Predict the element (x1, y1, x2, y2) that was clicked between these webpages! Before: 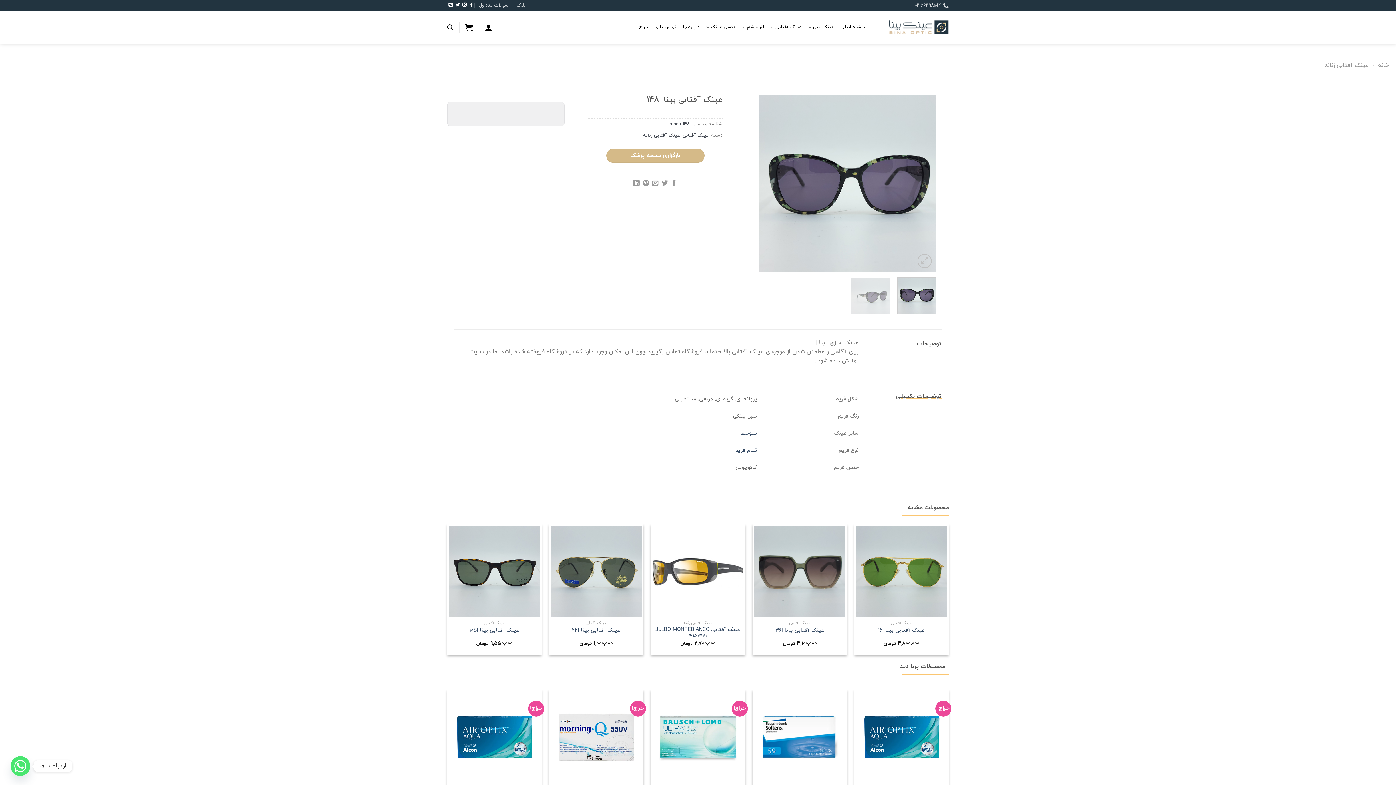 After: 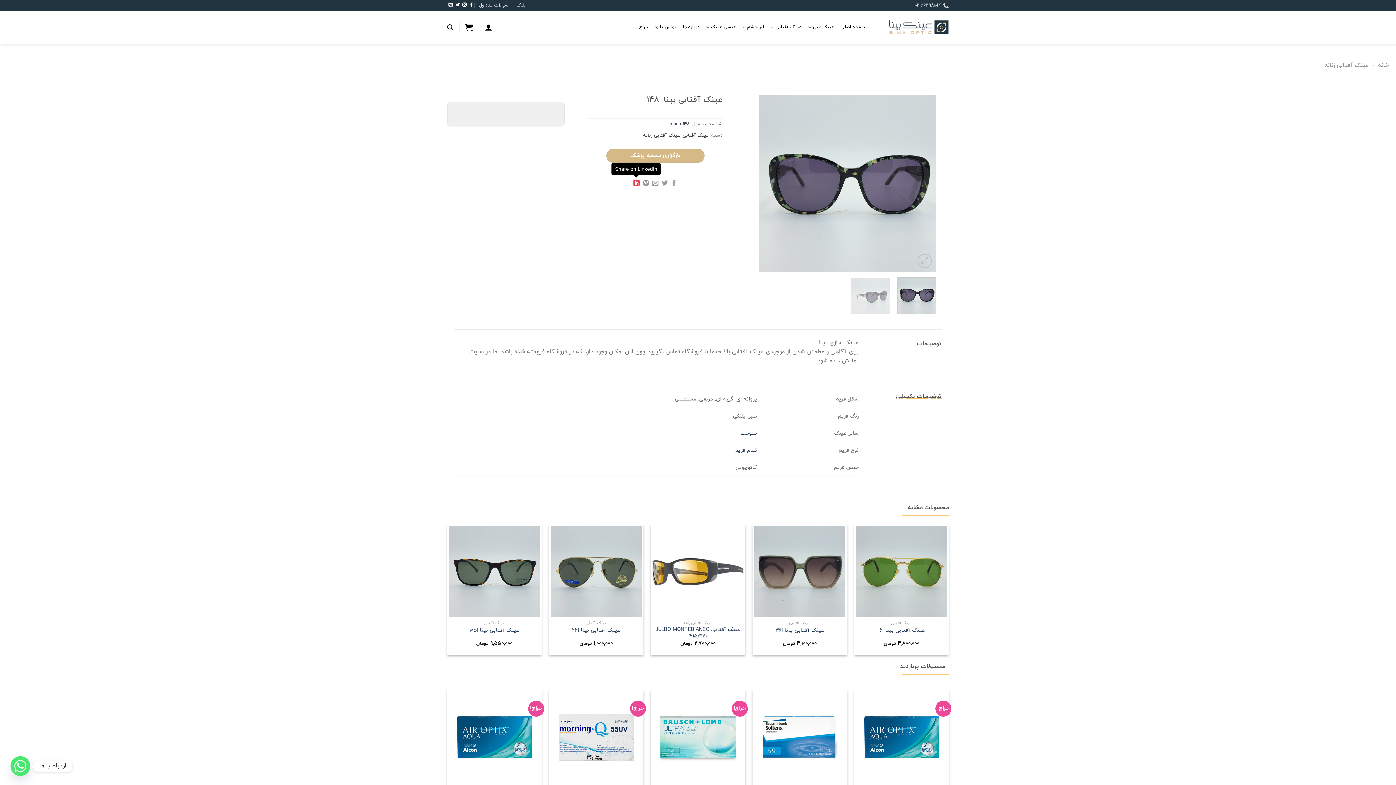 Action: bbox: (633, 179, 639, 188) label: Share on LinkedIn